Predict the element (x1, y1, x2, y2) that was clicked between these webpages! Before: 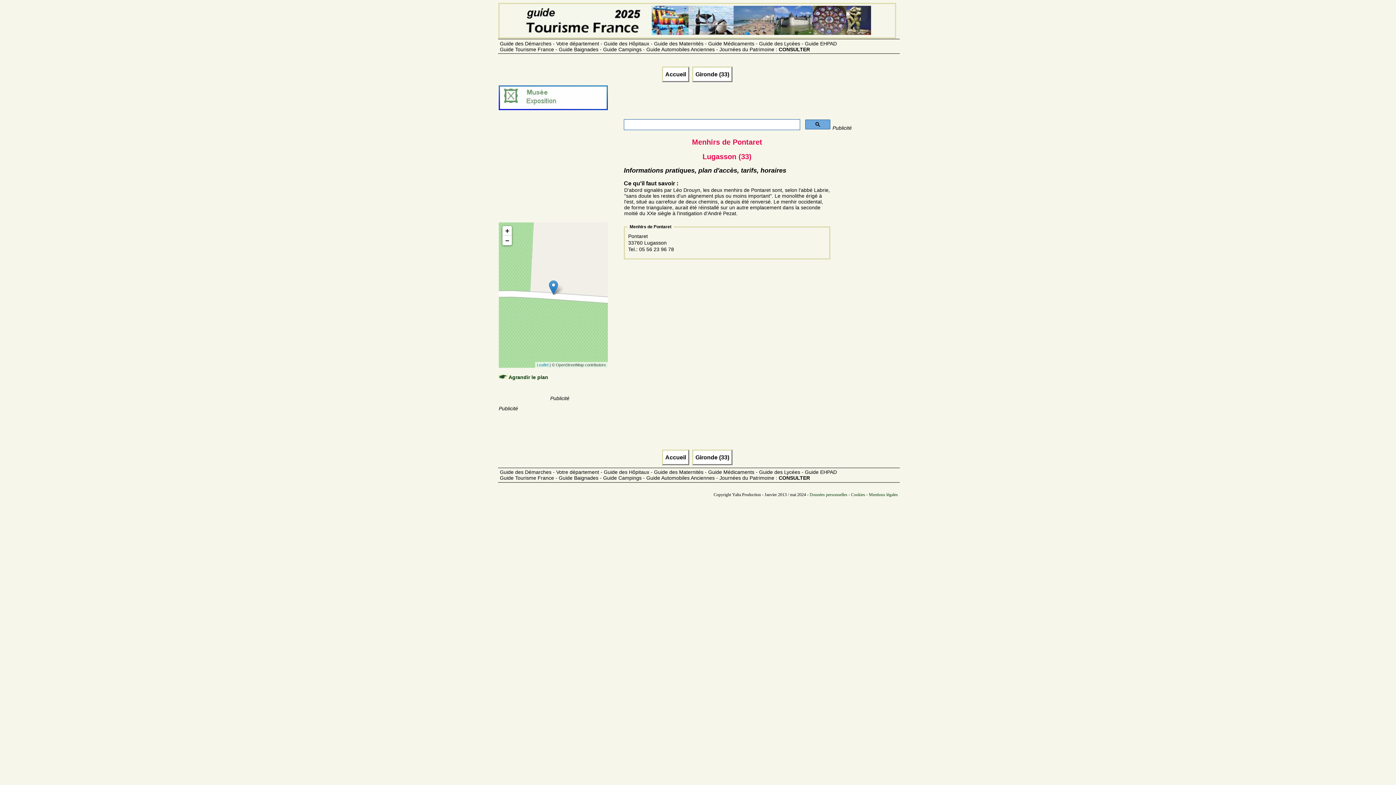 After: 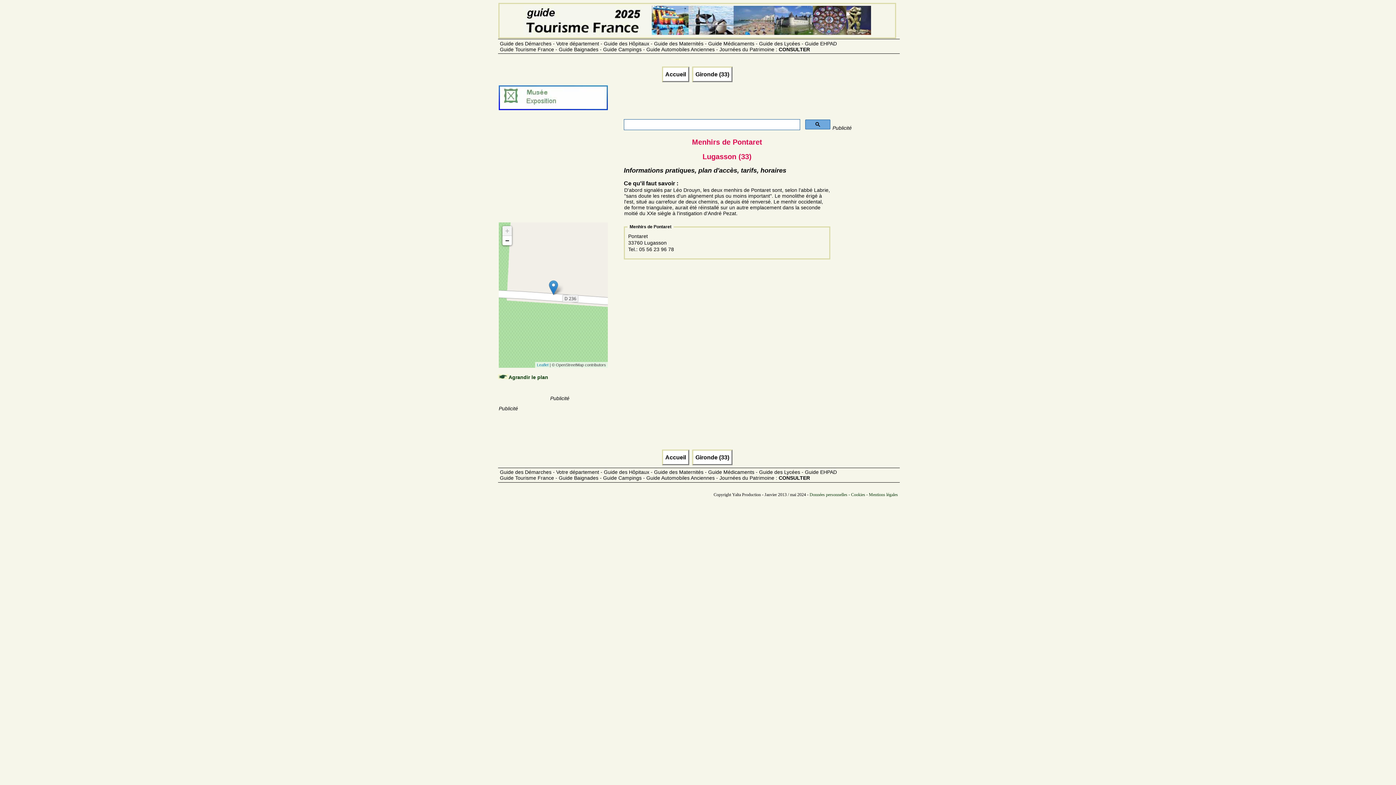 Action: bbox: (502, 226, 512, 235) label: Zoom in